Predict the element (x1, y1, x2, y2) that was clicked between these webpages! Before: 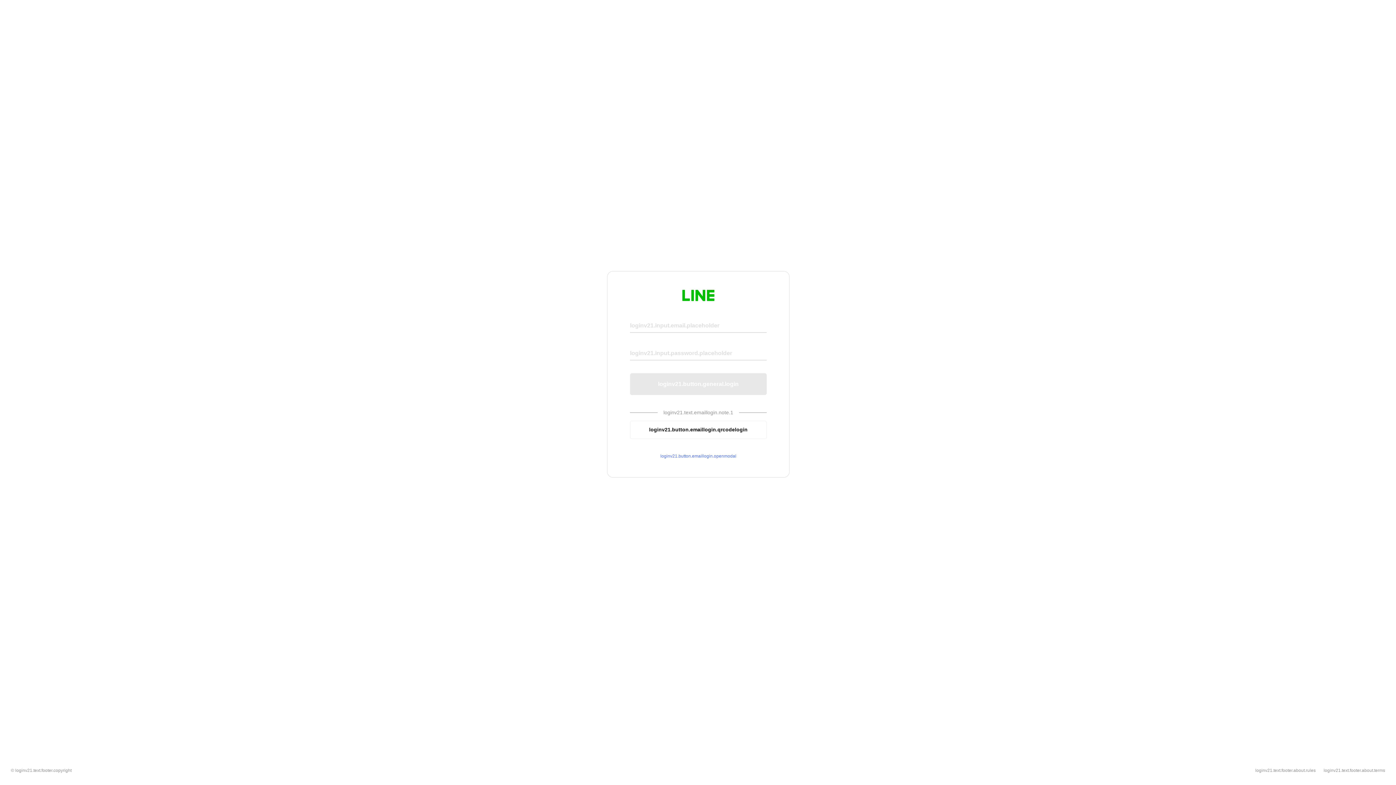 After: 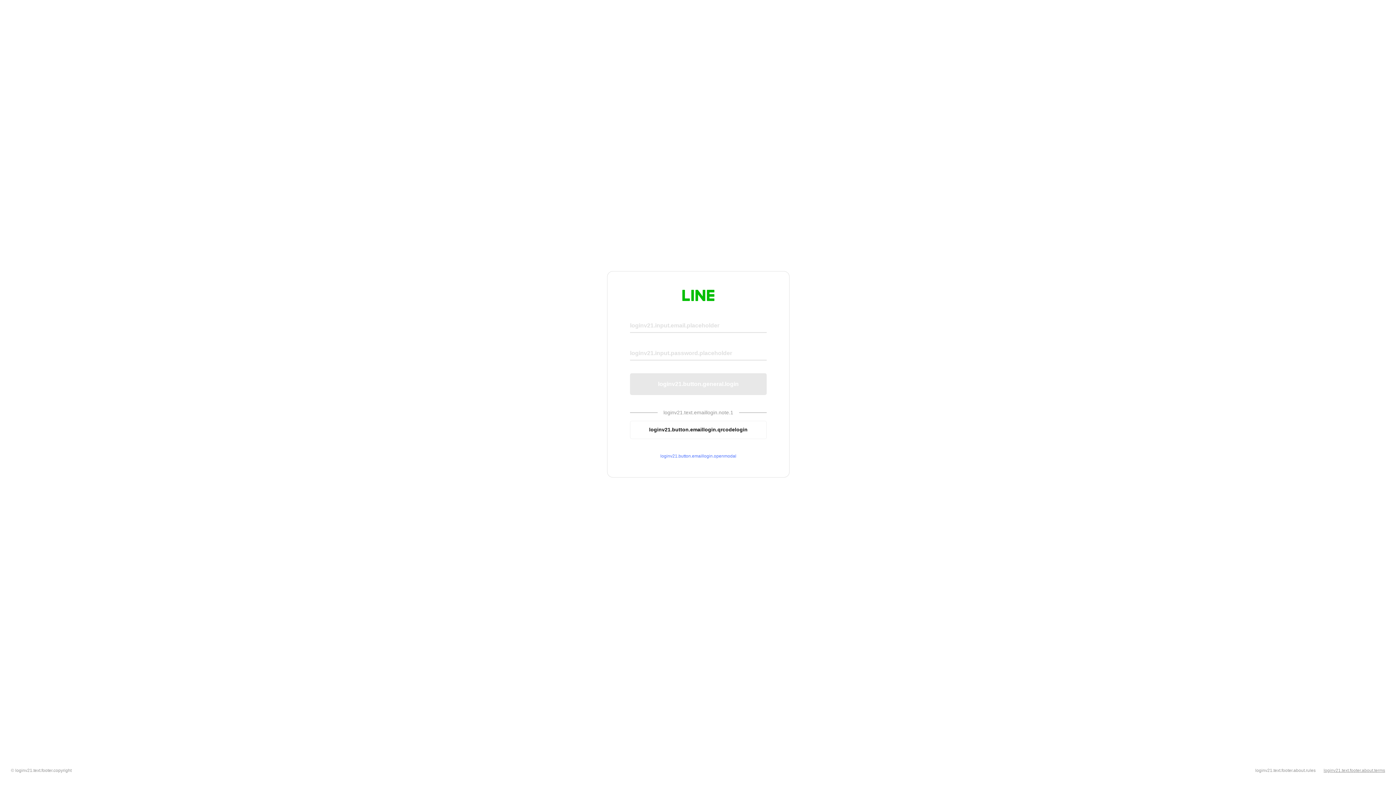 Action: label: loginv21.text.footer.about.terms bbox: (1324, 768, 1385, 773)